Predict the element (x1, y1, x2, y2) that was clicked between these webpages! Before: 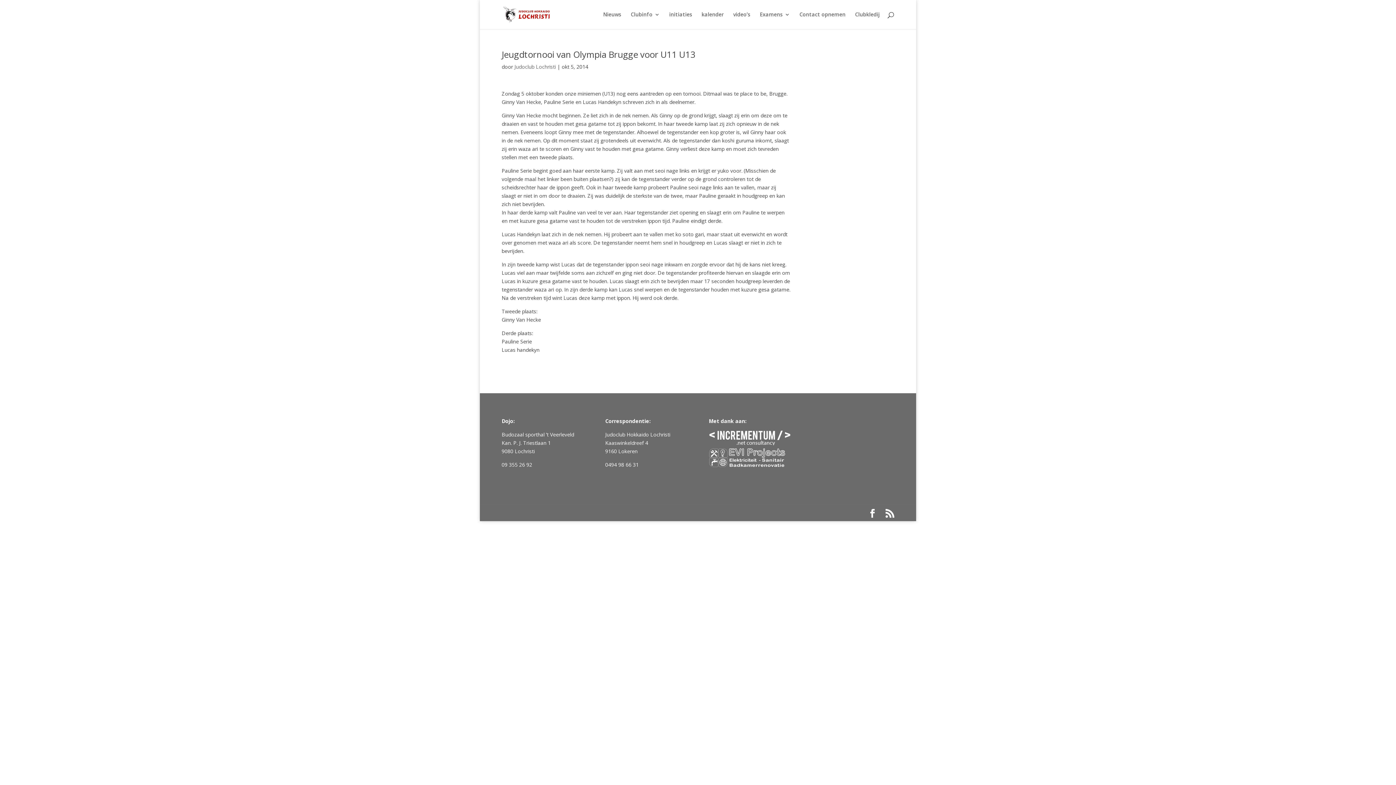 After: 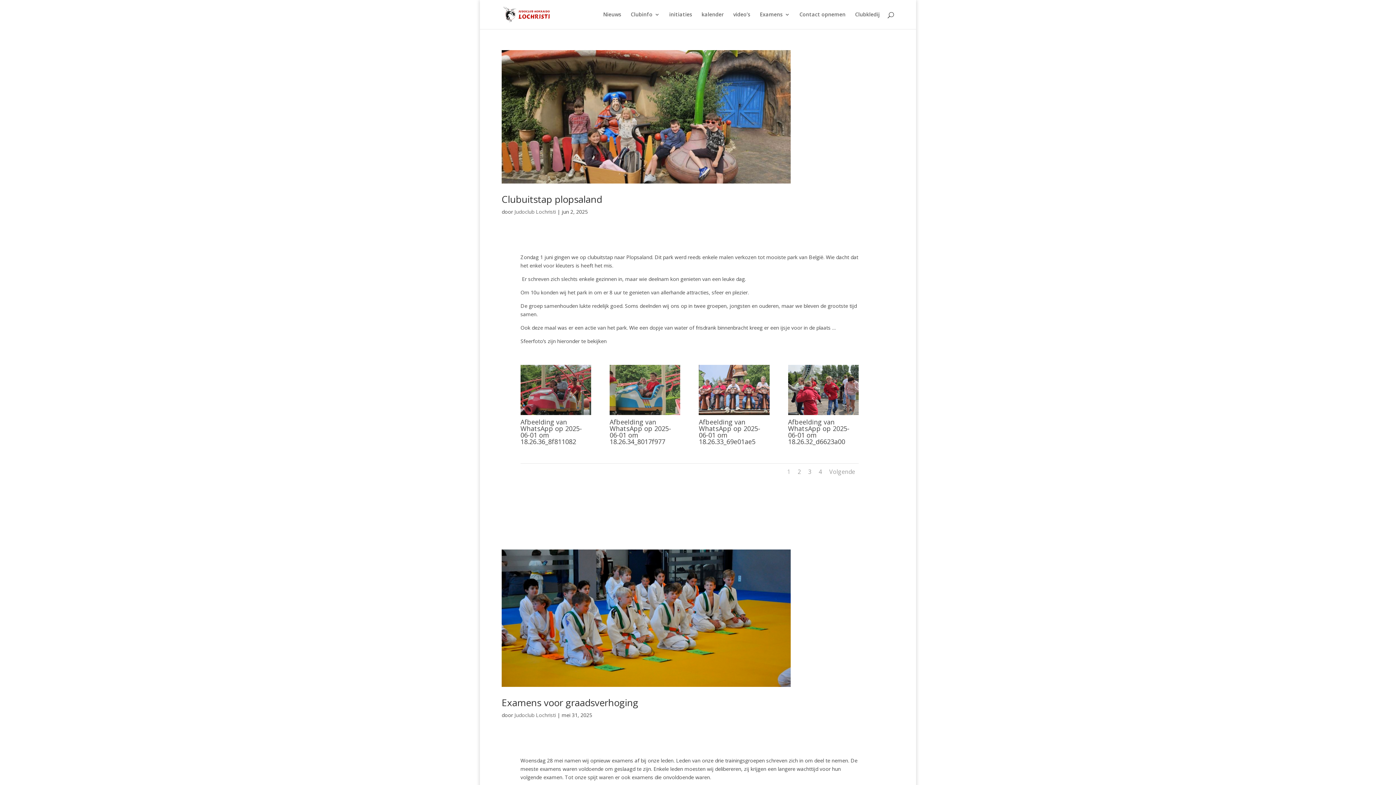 Action: label: Judoclub Lochristi bbox: (514, 63, 556, 70)